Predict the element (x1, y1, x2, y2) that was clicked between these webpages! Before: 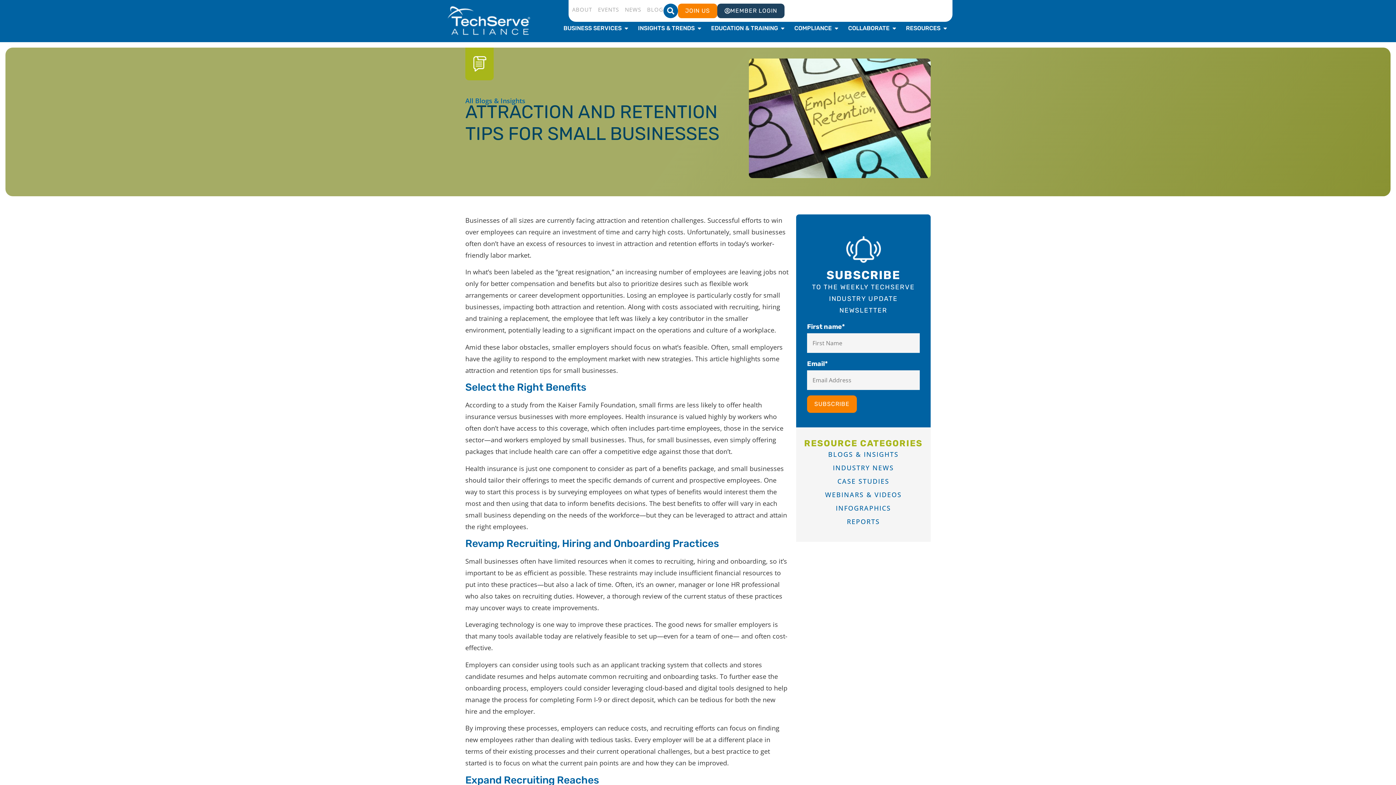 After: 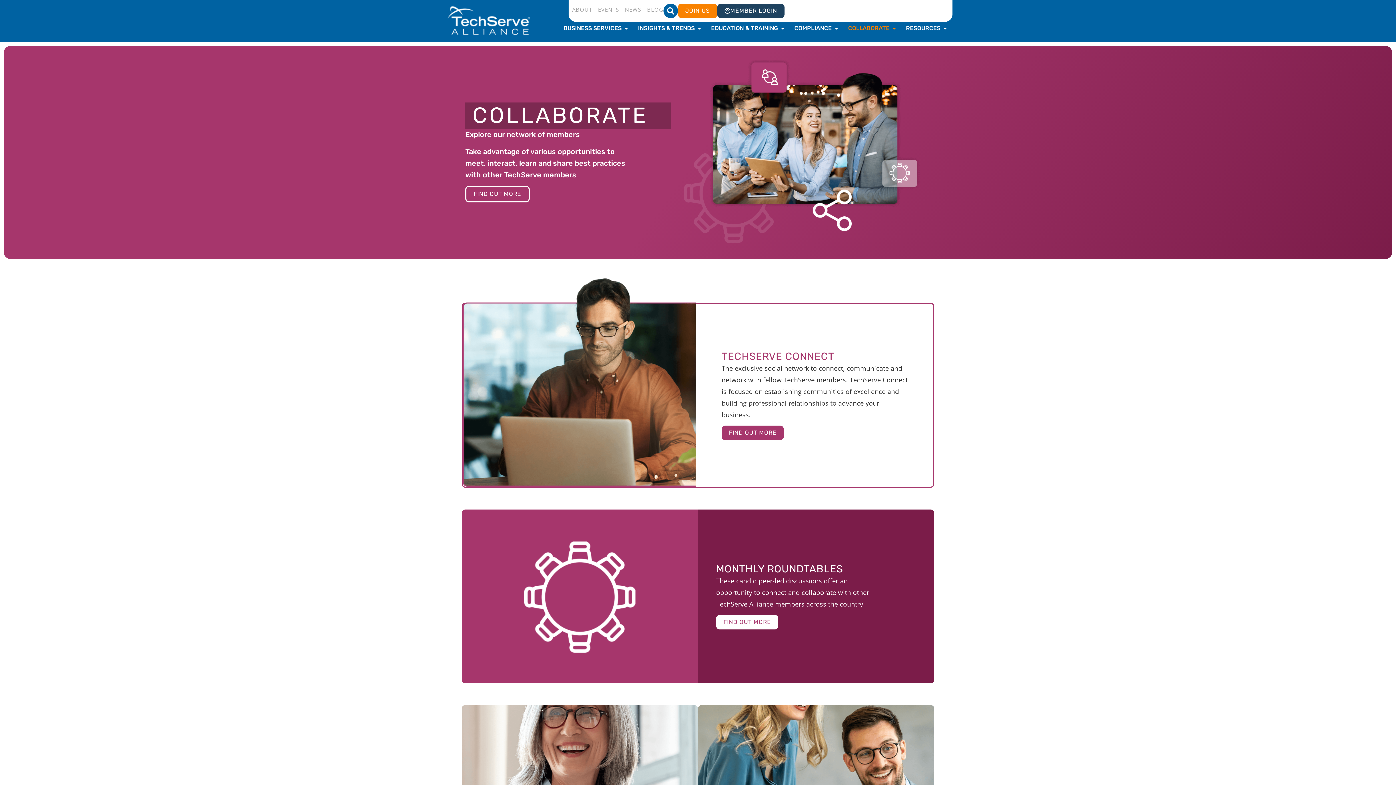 Action: bbox: (848, 24, 889, 32) label: COLLABORATE